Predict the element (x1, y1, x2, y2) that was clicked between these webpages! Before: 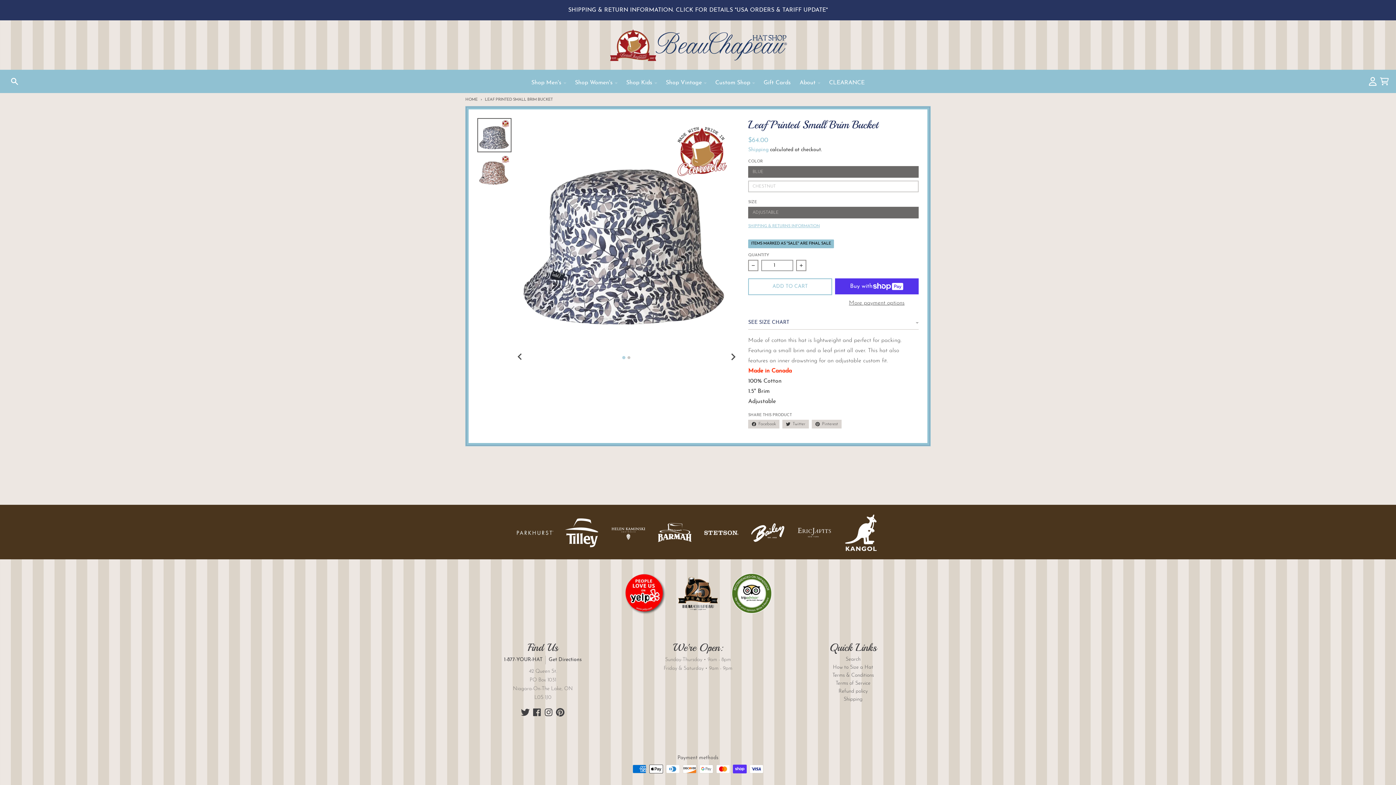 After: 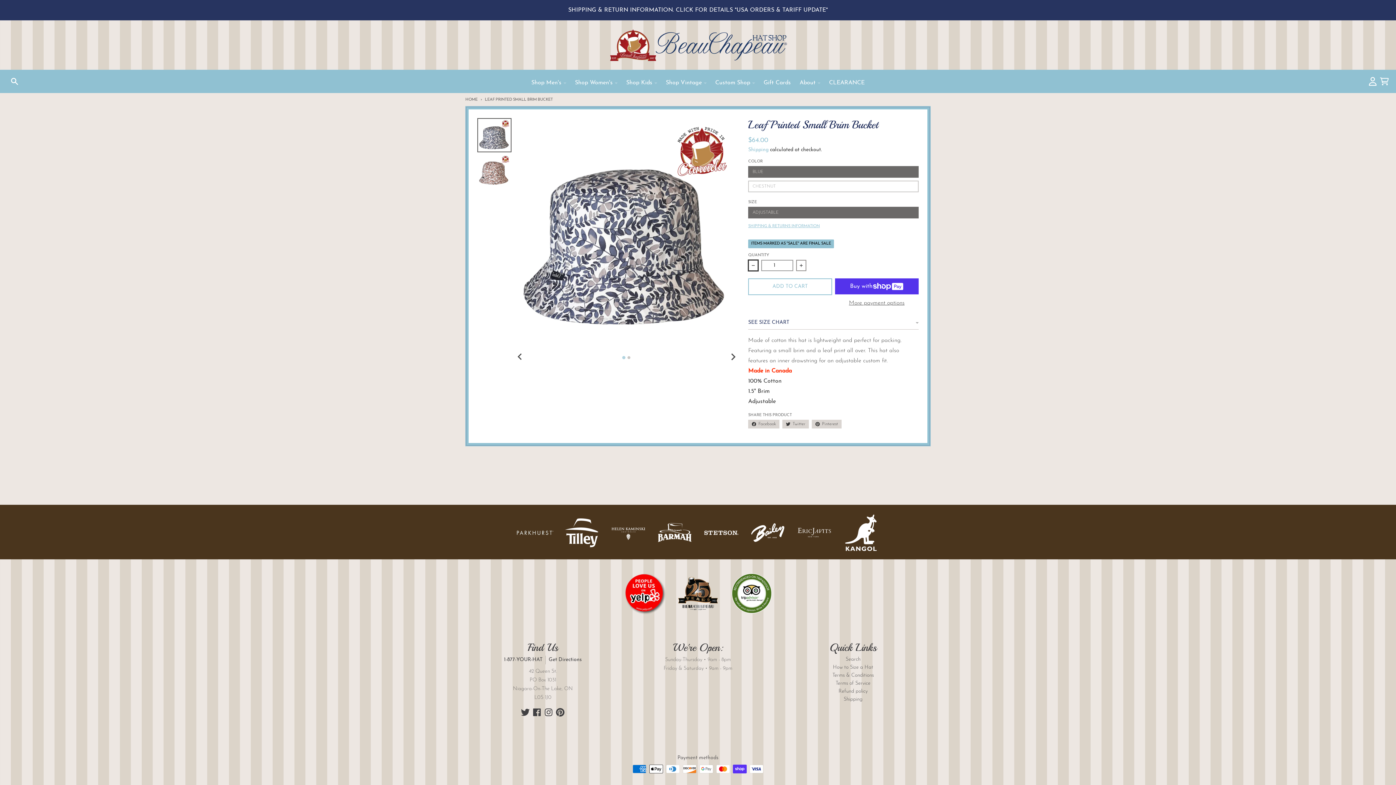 Action: bbox: (748, 260, 758, 271) label: Decrease quantity for Leaf Printed Small Brim Bucket